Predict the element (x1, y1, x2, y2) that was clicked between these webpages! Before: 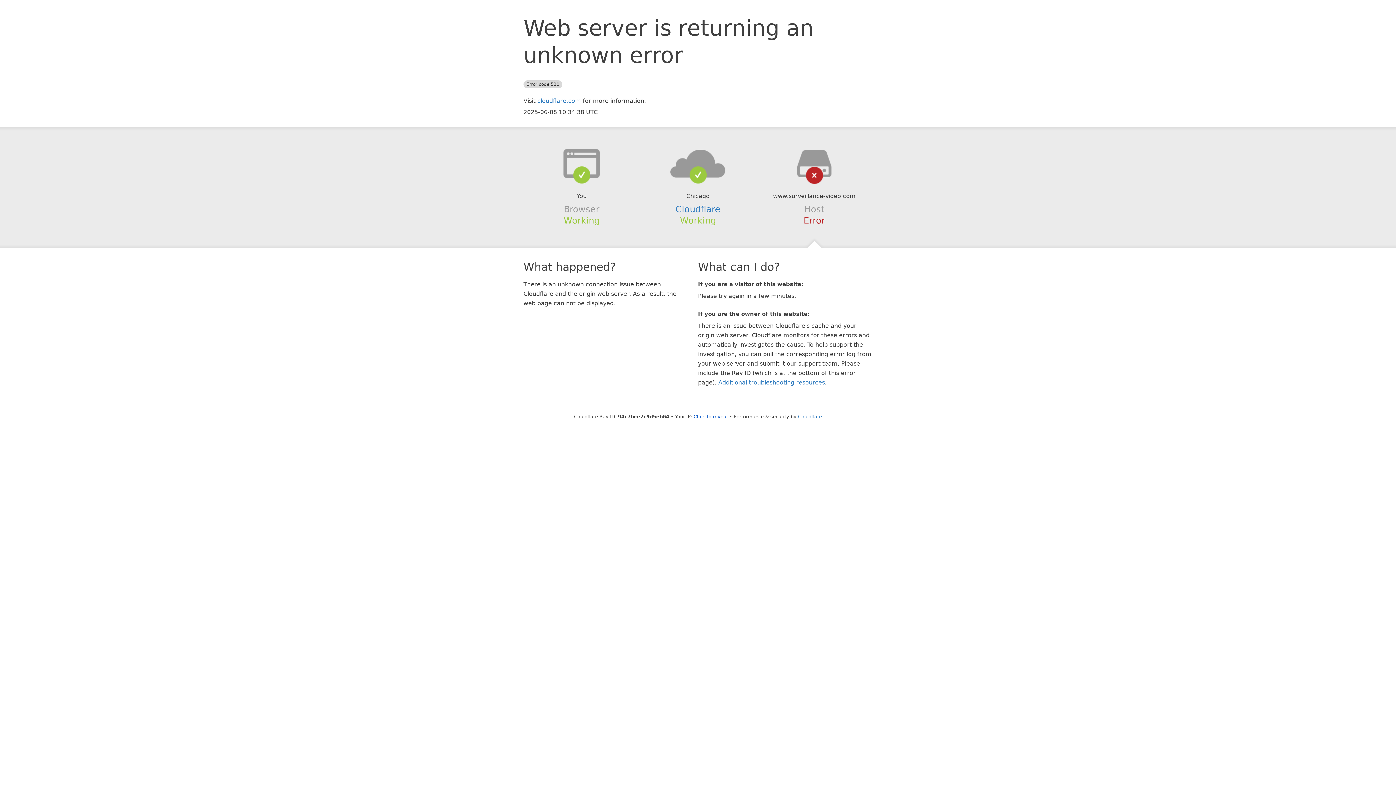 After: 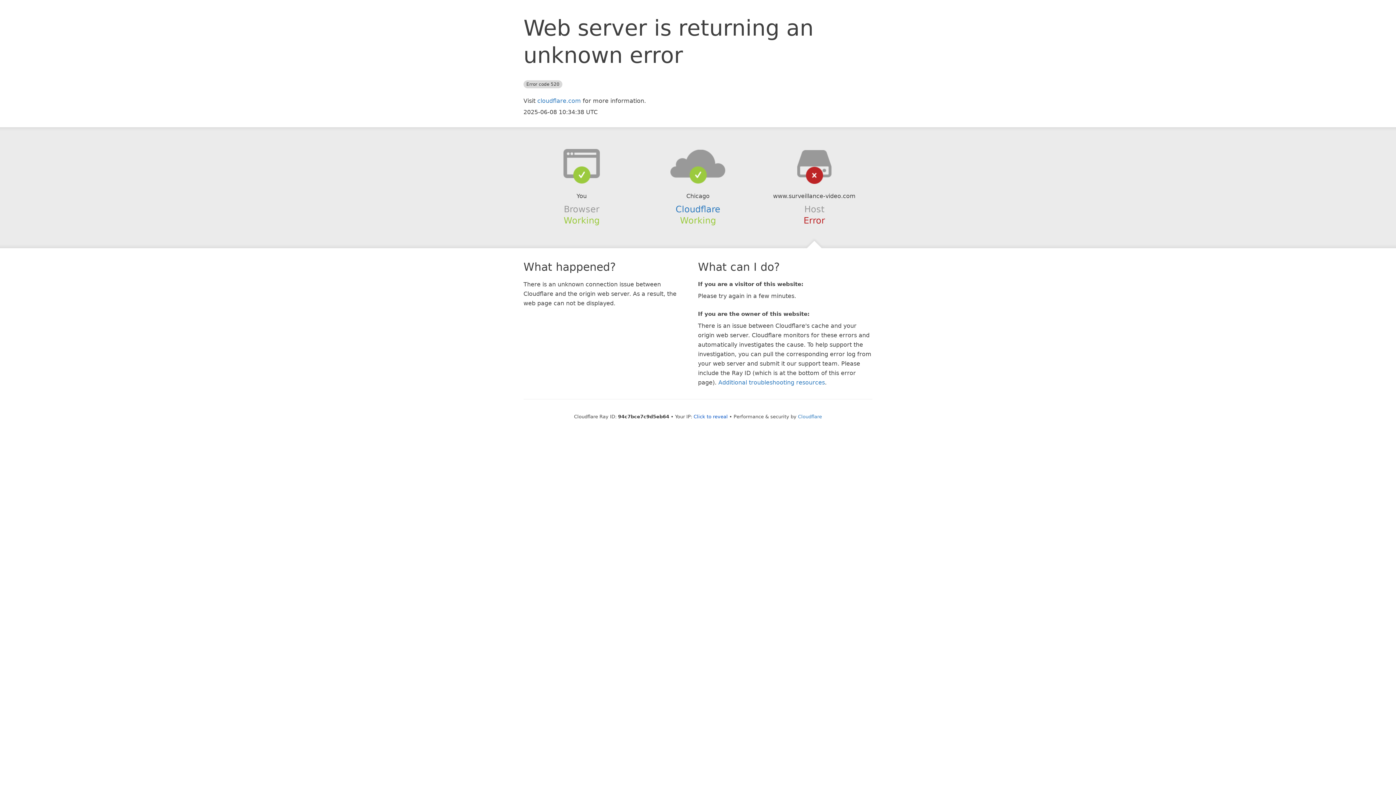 Action: bbox: (639, 148, 756, 178)